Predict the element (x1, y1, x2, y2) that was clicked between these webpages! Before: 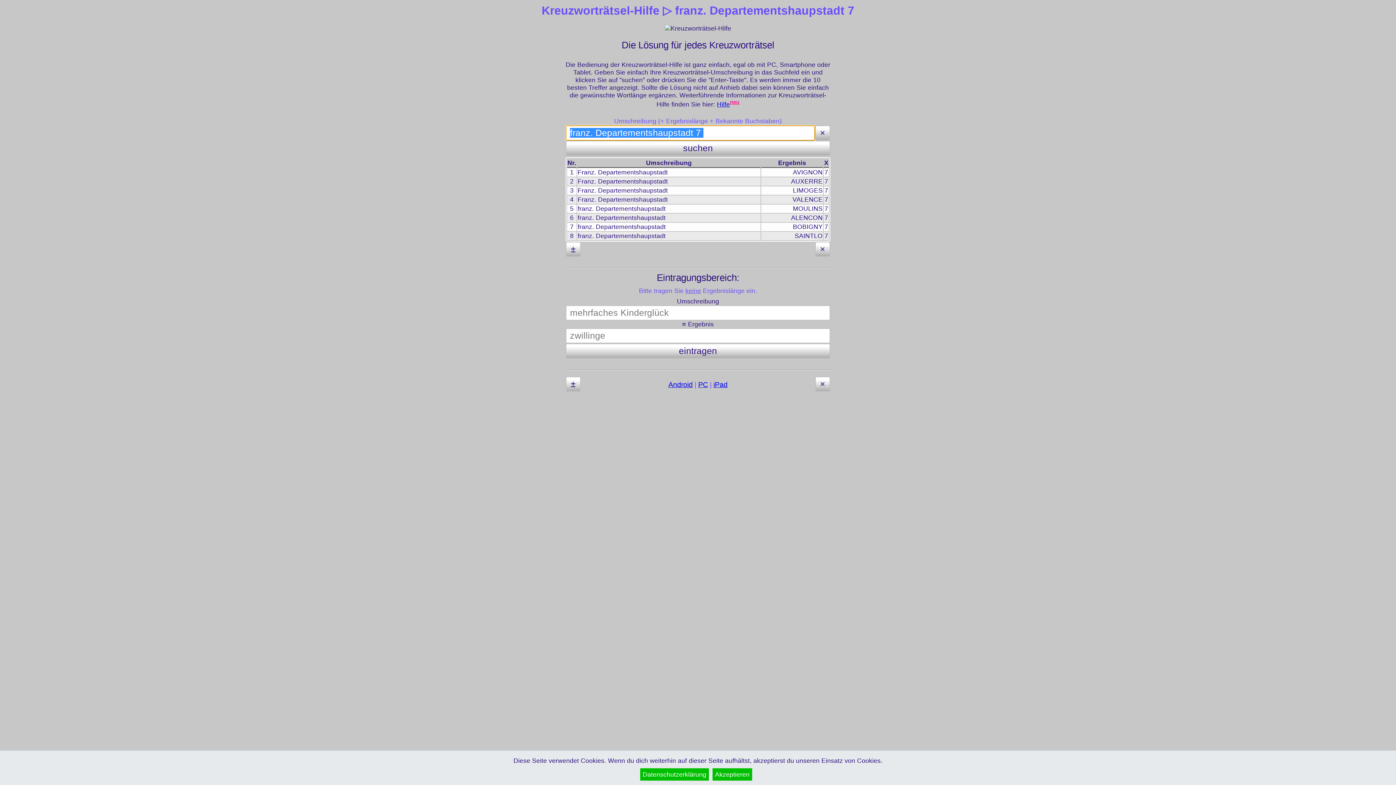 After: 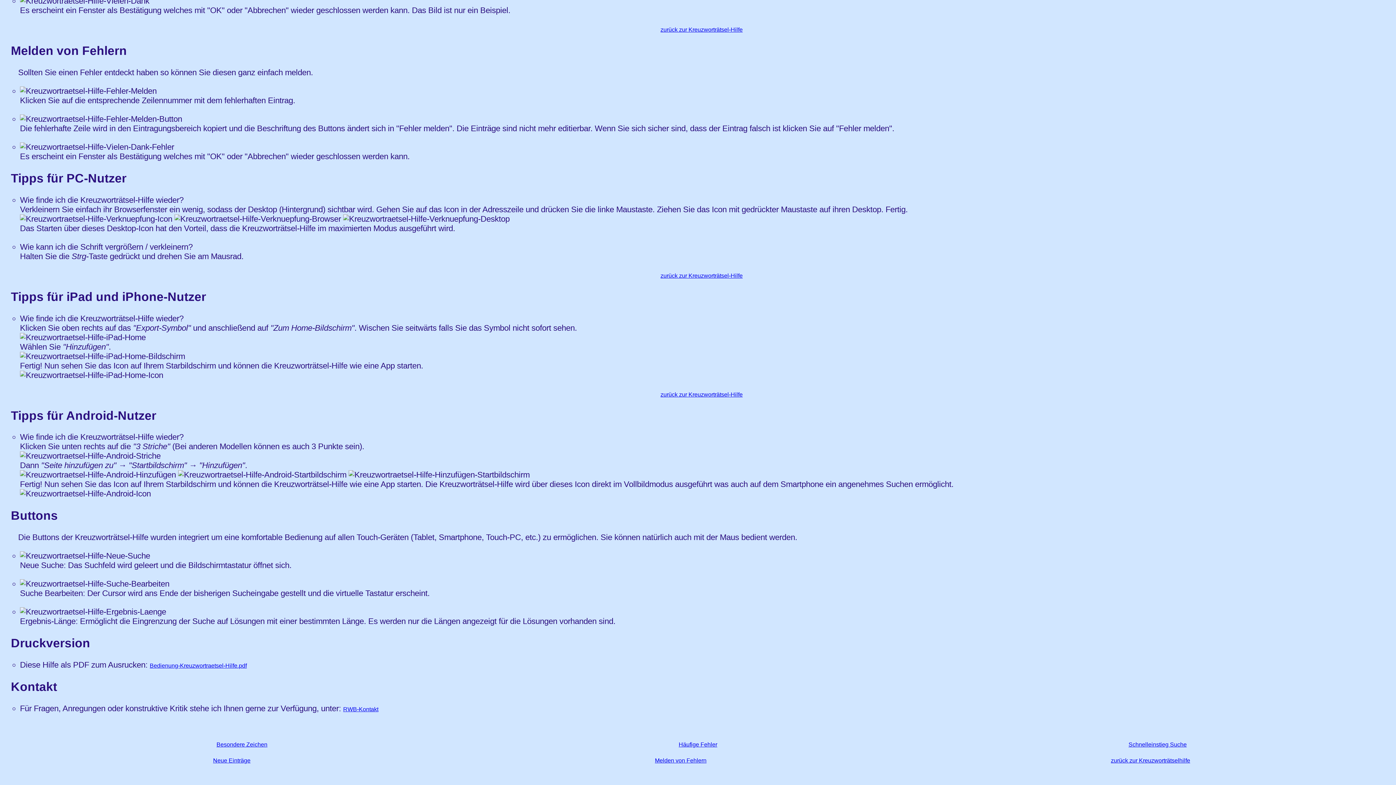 Action: label: iPad bbox: (713, 380, 727, 388)